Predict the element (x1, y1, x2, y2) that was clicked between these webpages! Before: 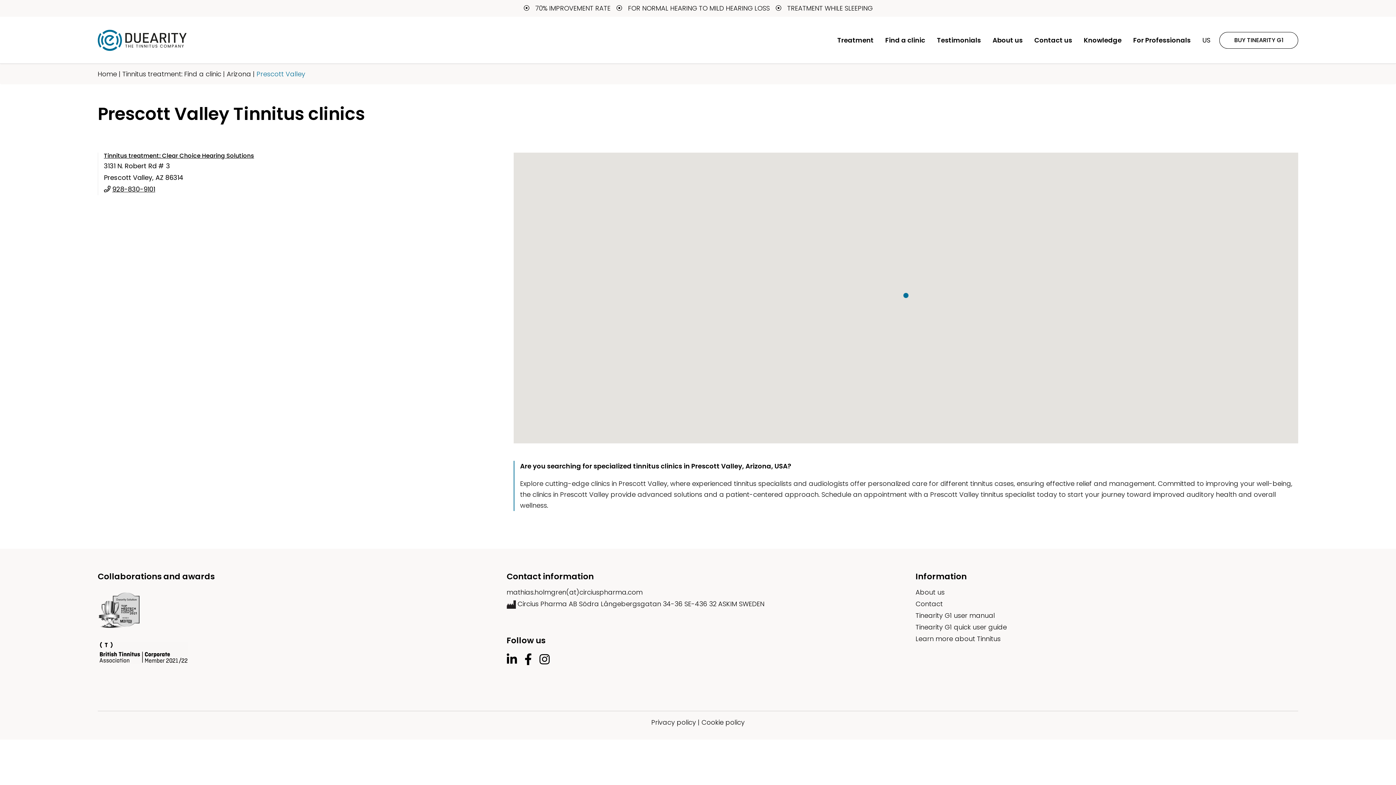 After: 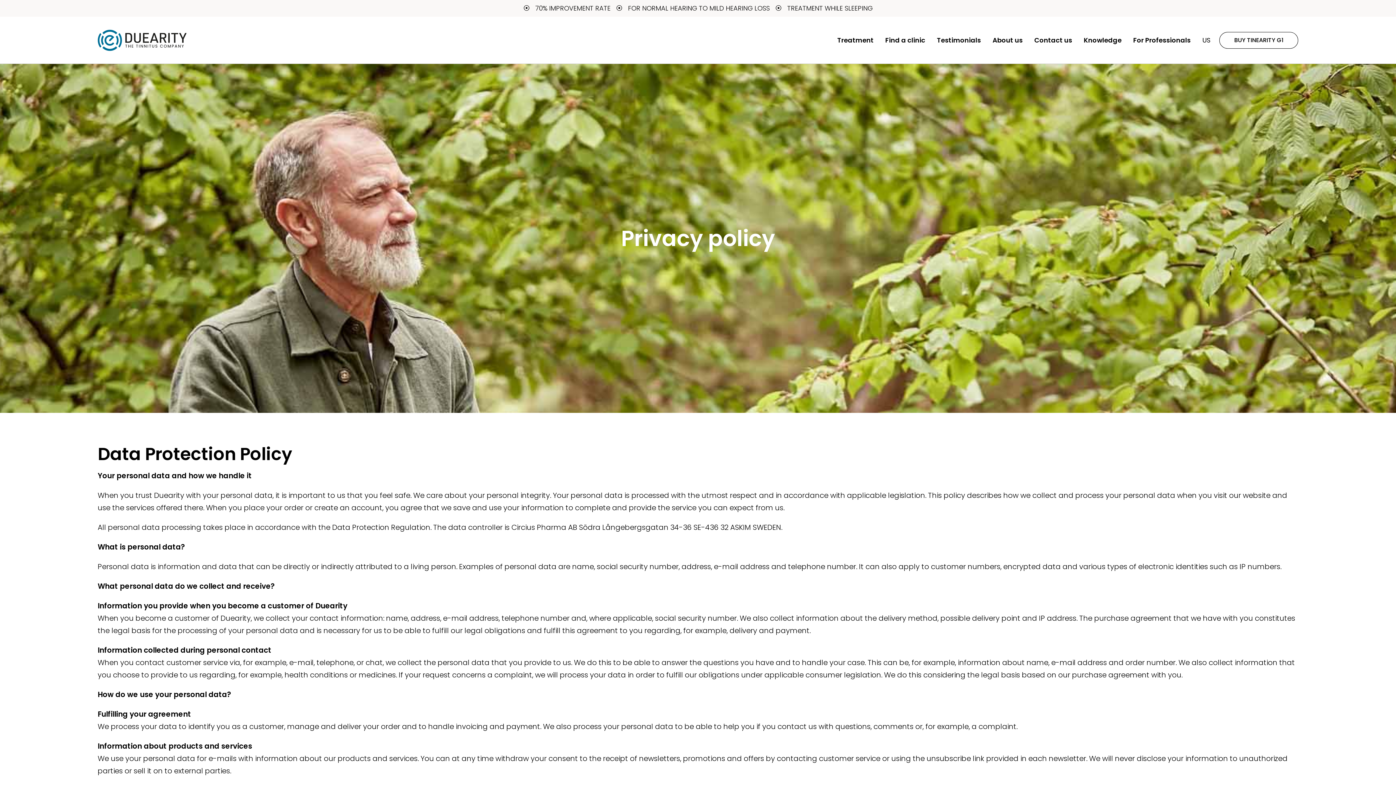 Action: label: Privacy policy bbox: (651, 718, 696, 727)